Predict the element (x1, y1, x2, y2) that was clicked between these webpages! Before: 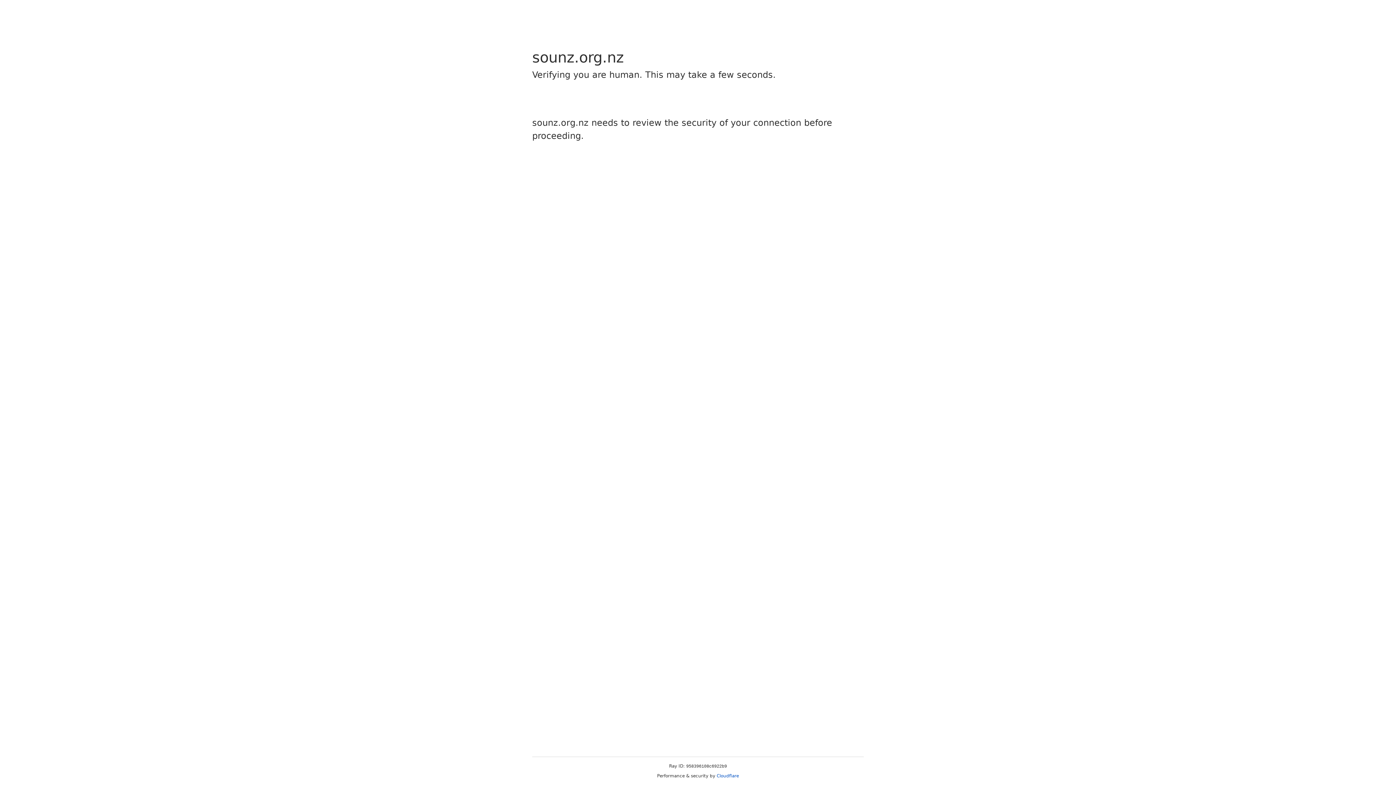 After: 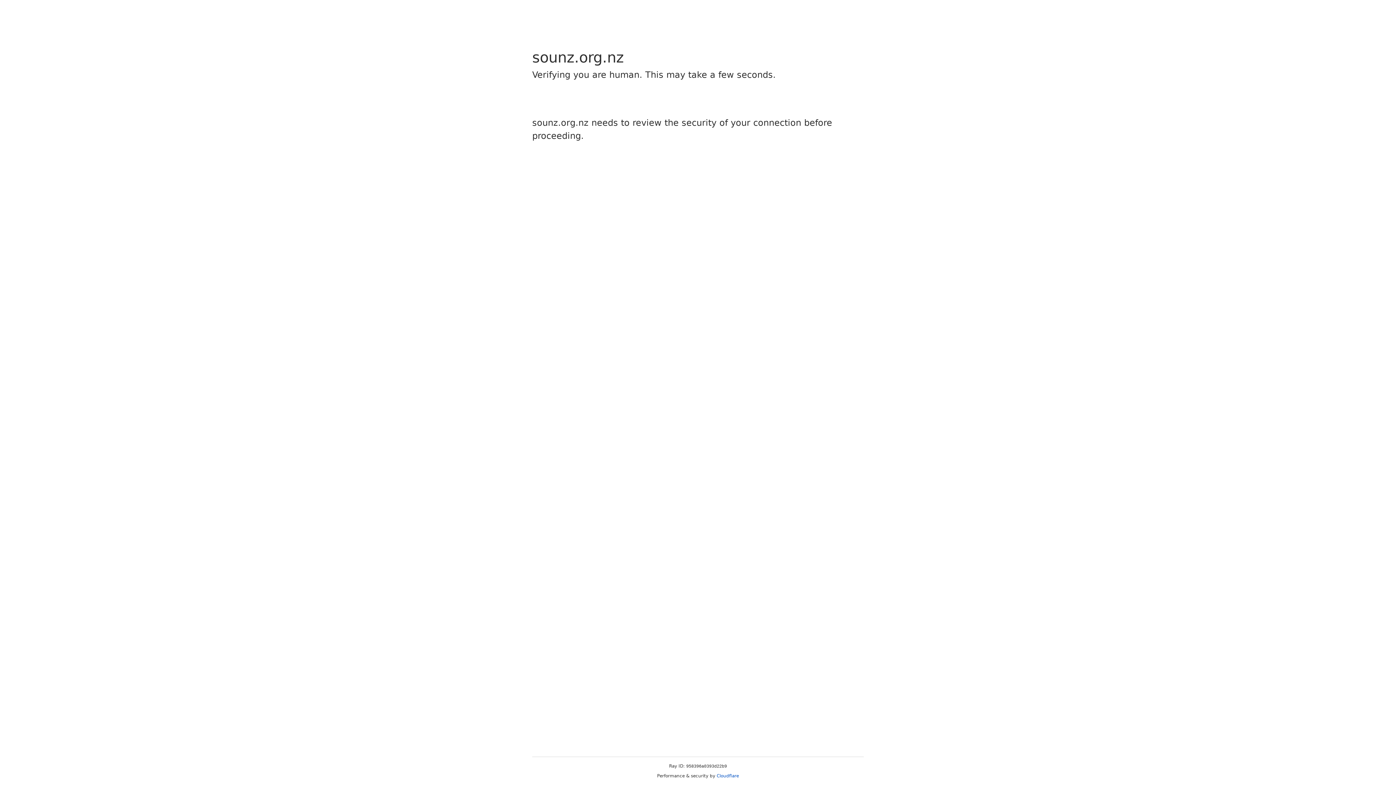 Action: label: Cloudflare bbox: (716, 773, 739, 778)